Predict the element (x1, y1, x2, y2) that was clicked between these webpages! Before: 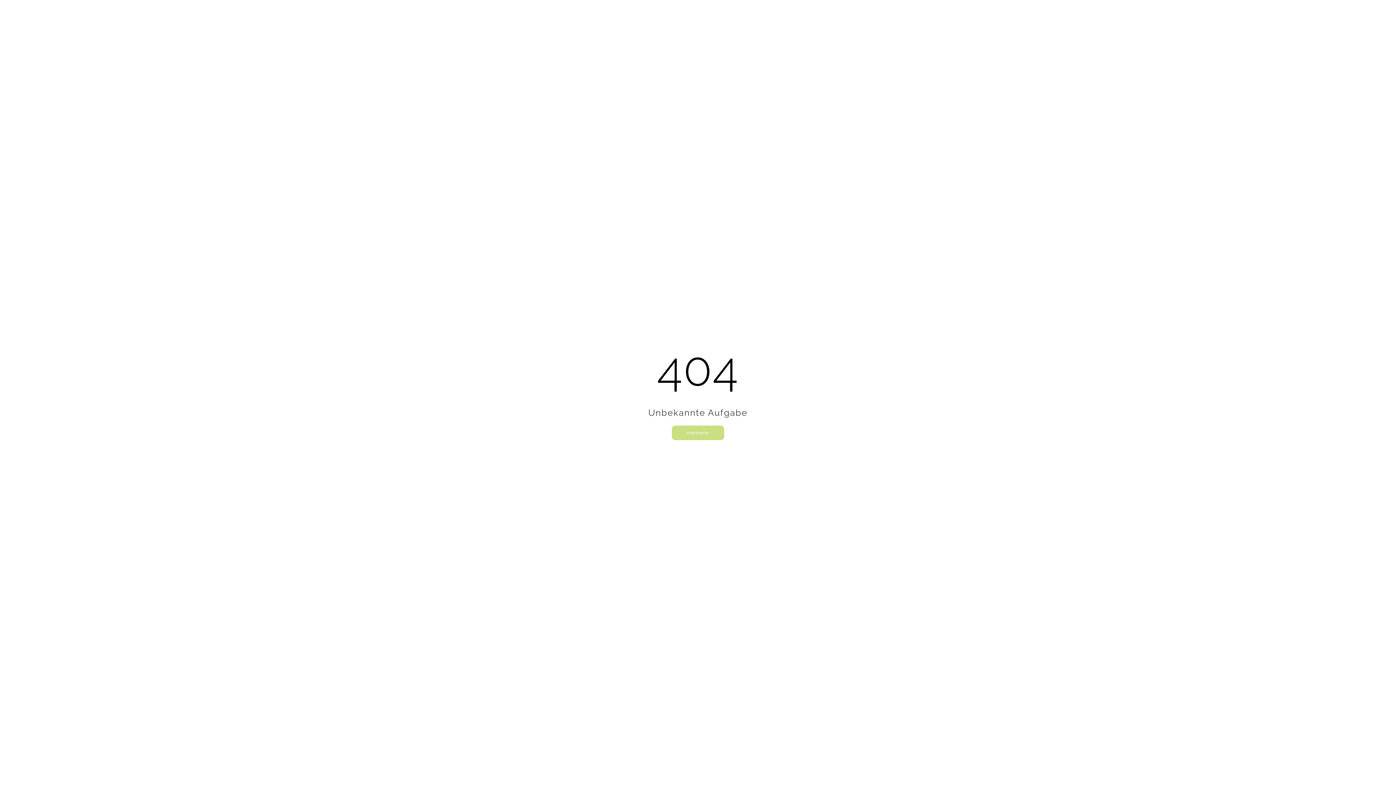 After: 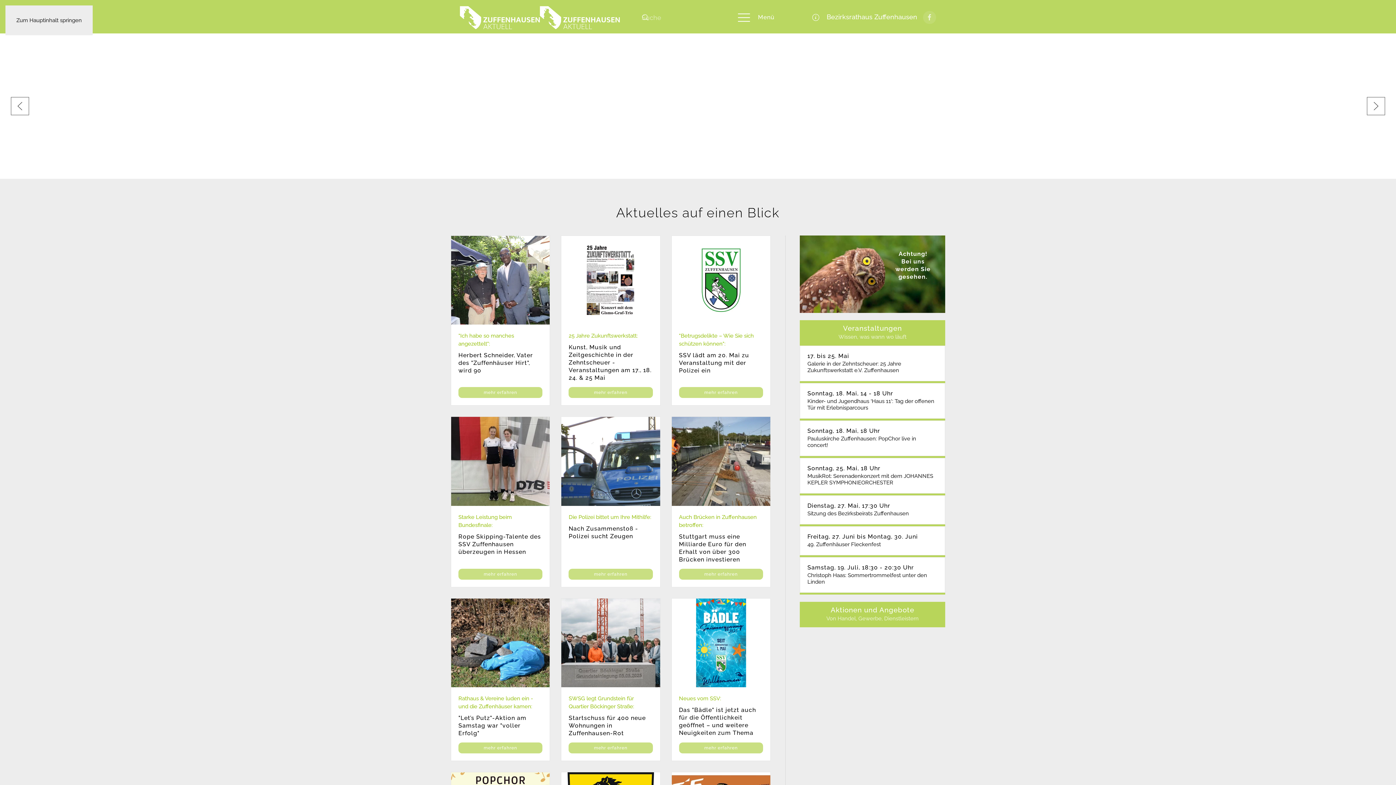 Action: bbox: (672, 425, 724, 440) label: startseite